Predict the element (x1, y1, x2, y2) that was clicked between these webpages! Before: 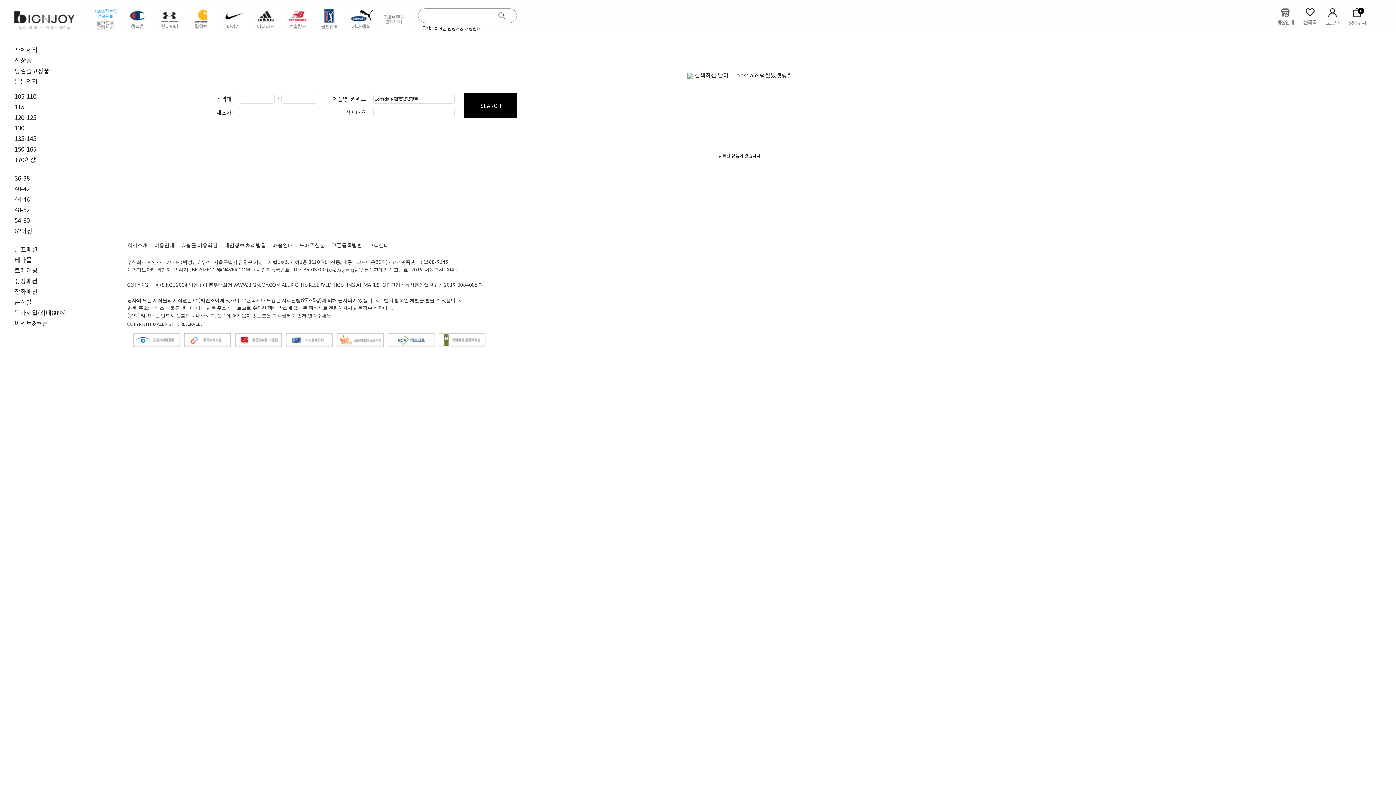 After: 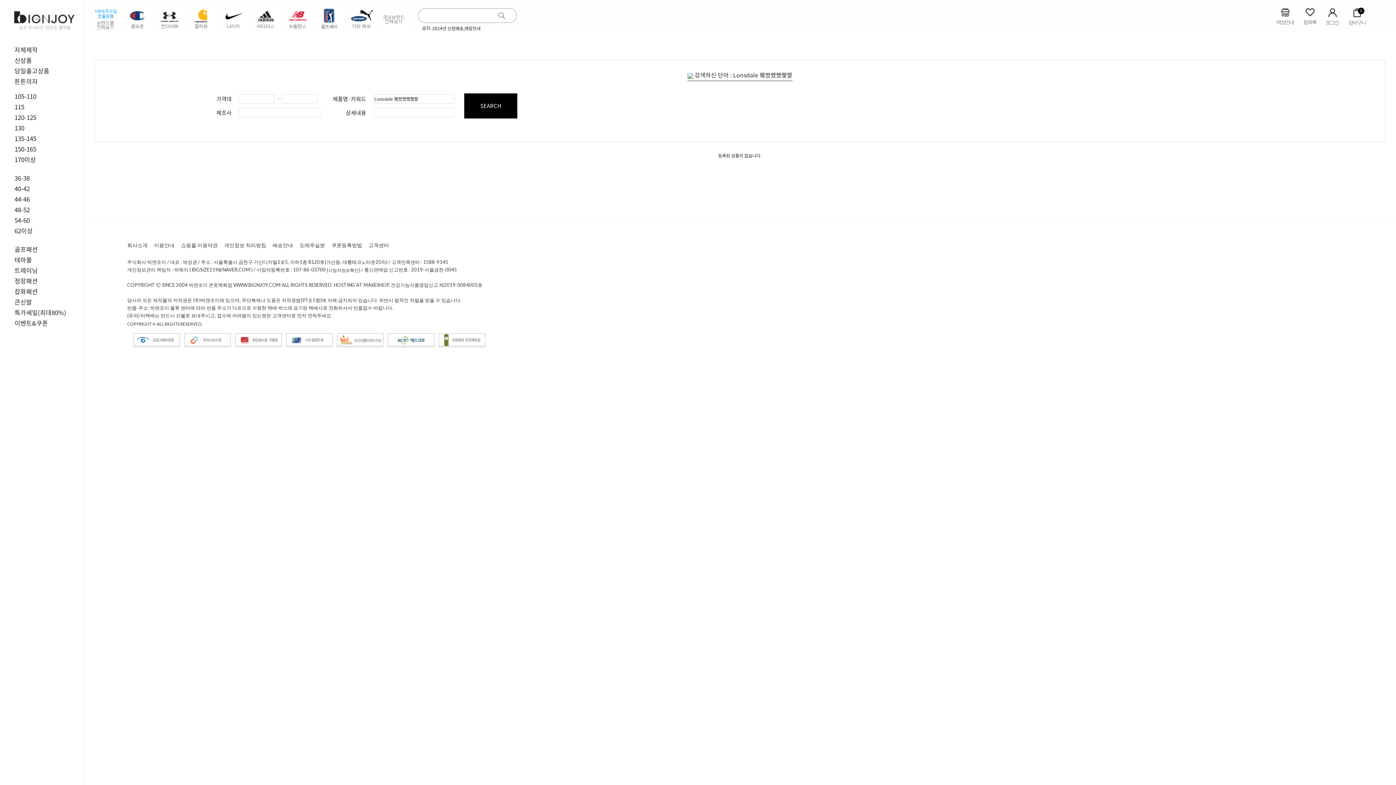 Action: label: 정장패션 bbox: (12, 275, 39, 286)